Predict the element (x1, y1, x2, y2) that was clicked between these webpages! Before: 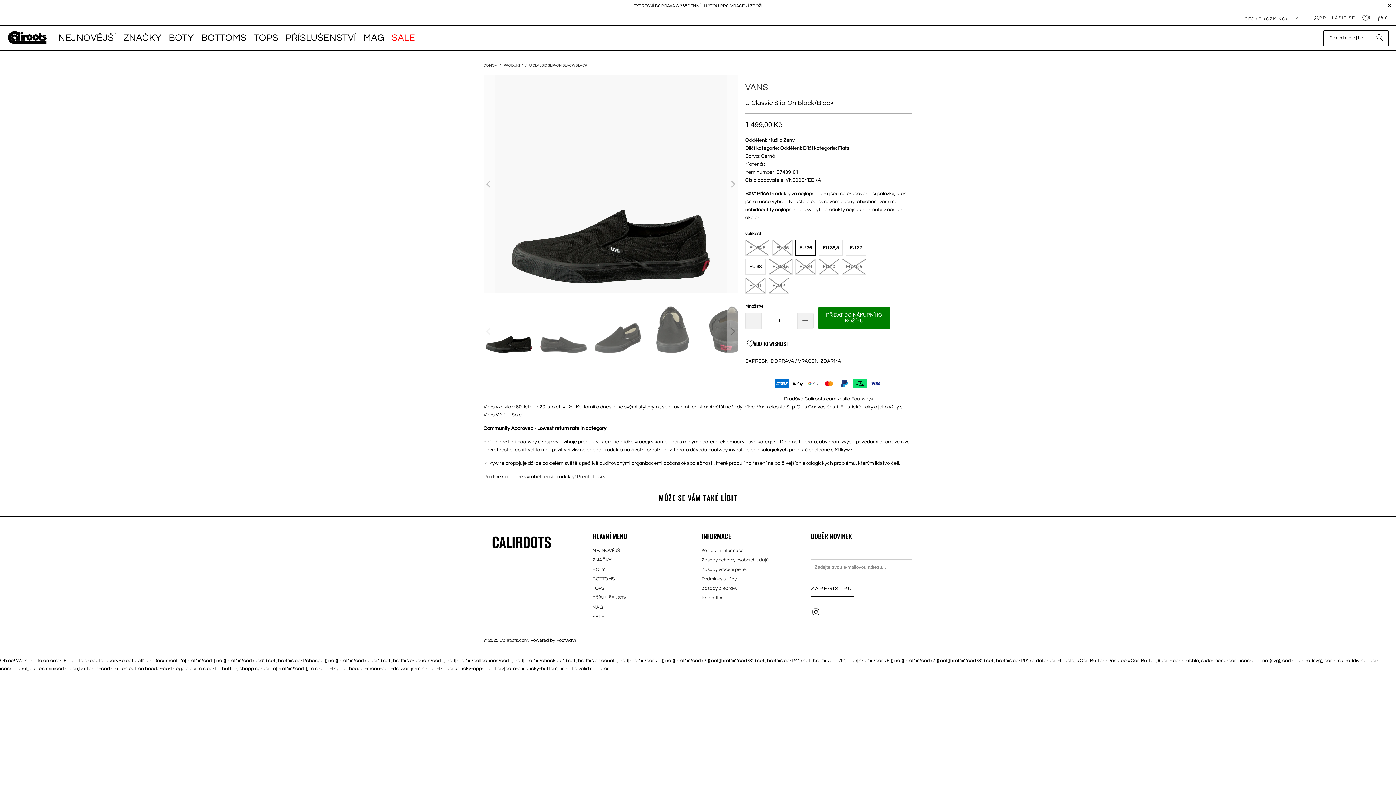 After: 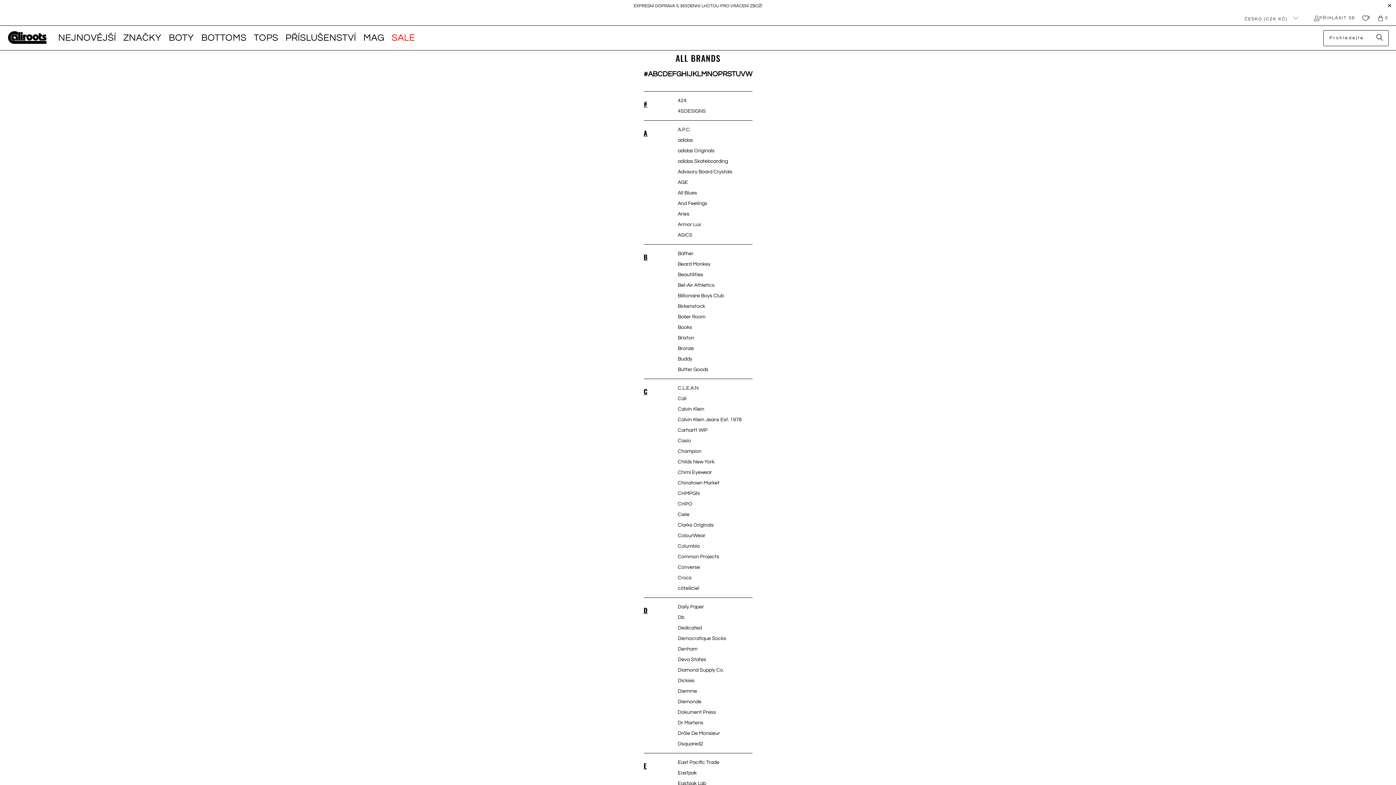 Action: label: ZNAČKY bbox: (119, 28, 165, 47)